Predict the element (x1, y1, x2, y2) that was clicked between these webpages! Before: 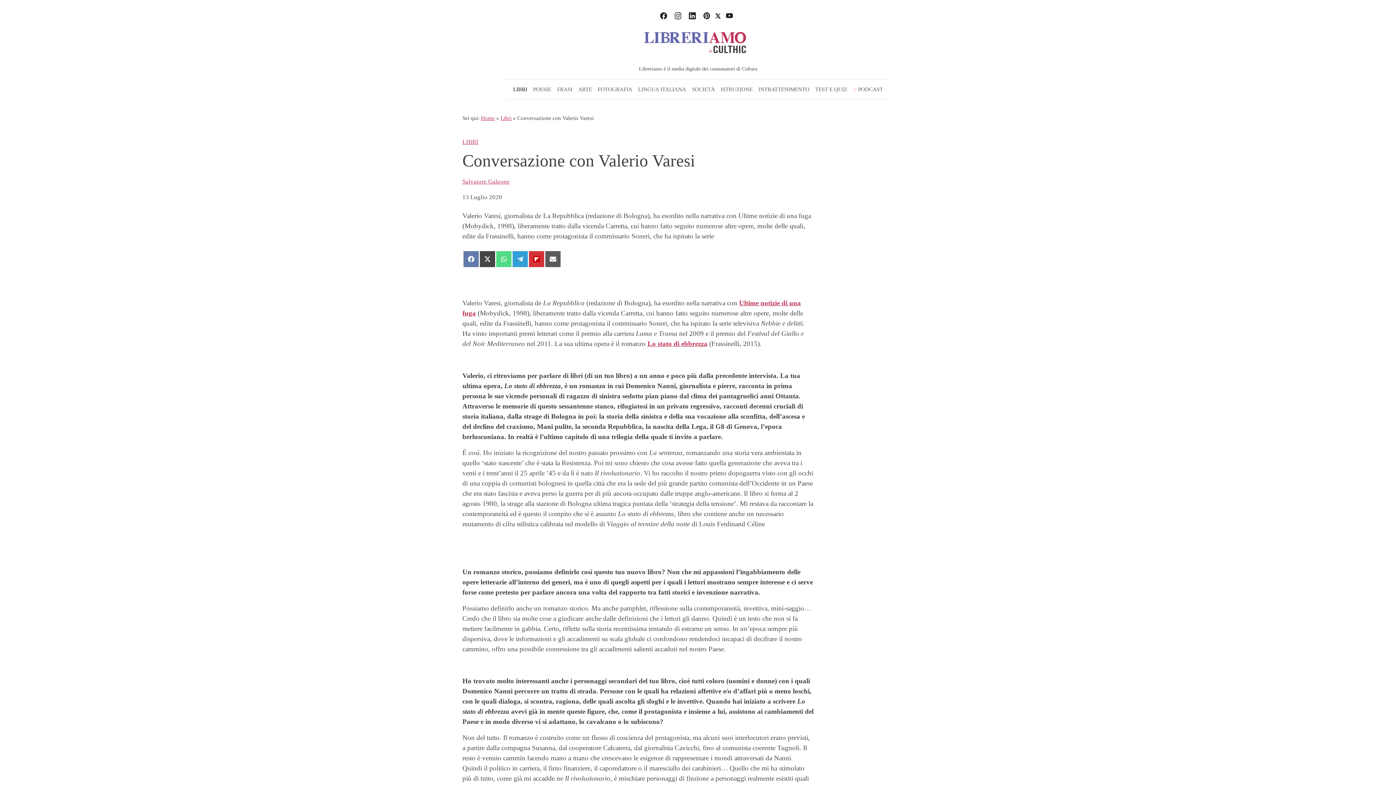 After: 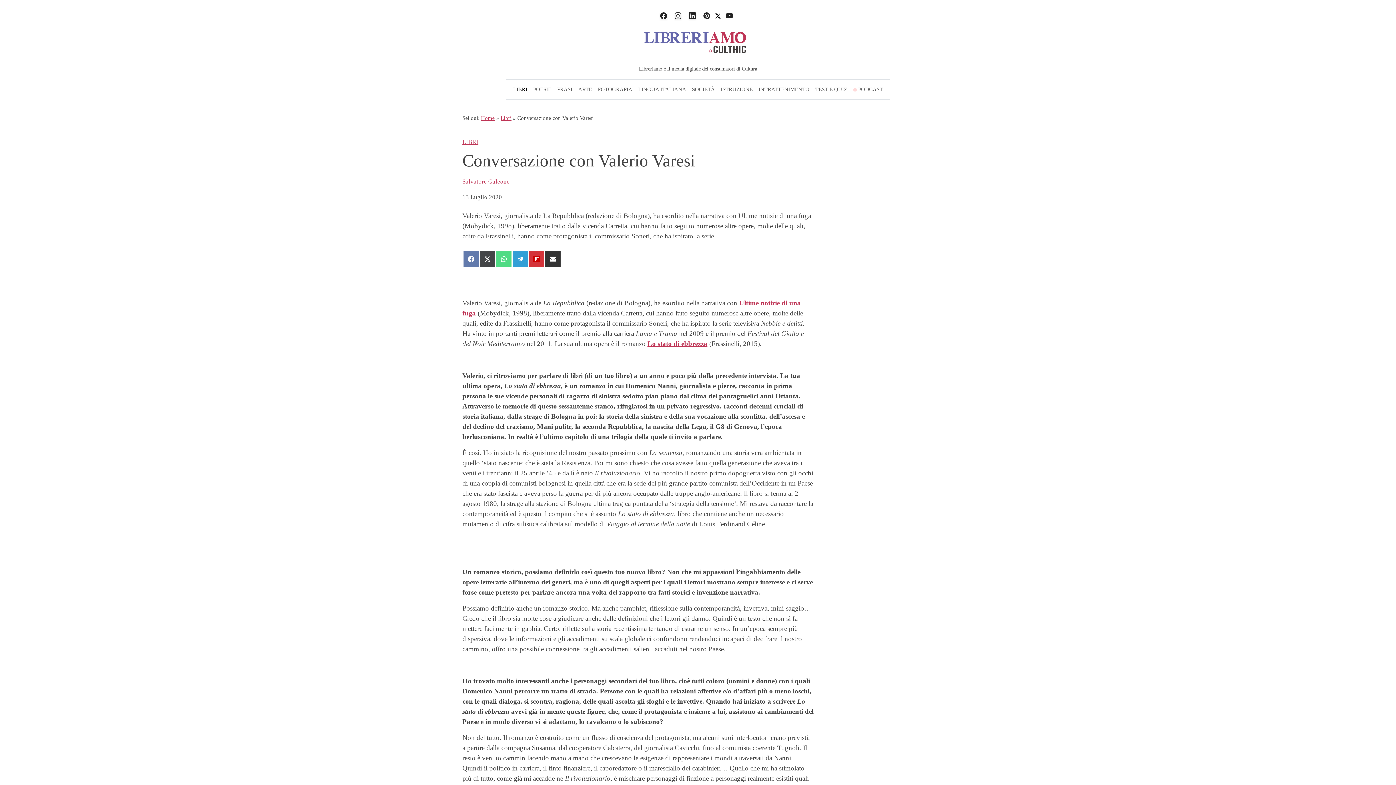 Action: label: Share on Email bbox: (545, 251, 560, 267)